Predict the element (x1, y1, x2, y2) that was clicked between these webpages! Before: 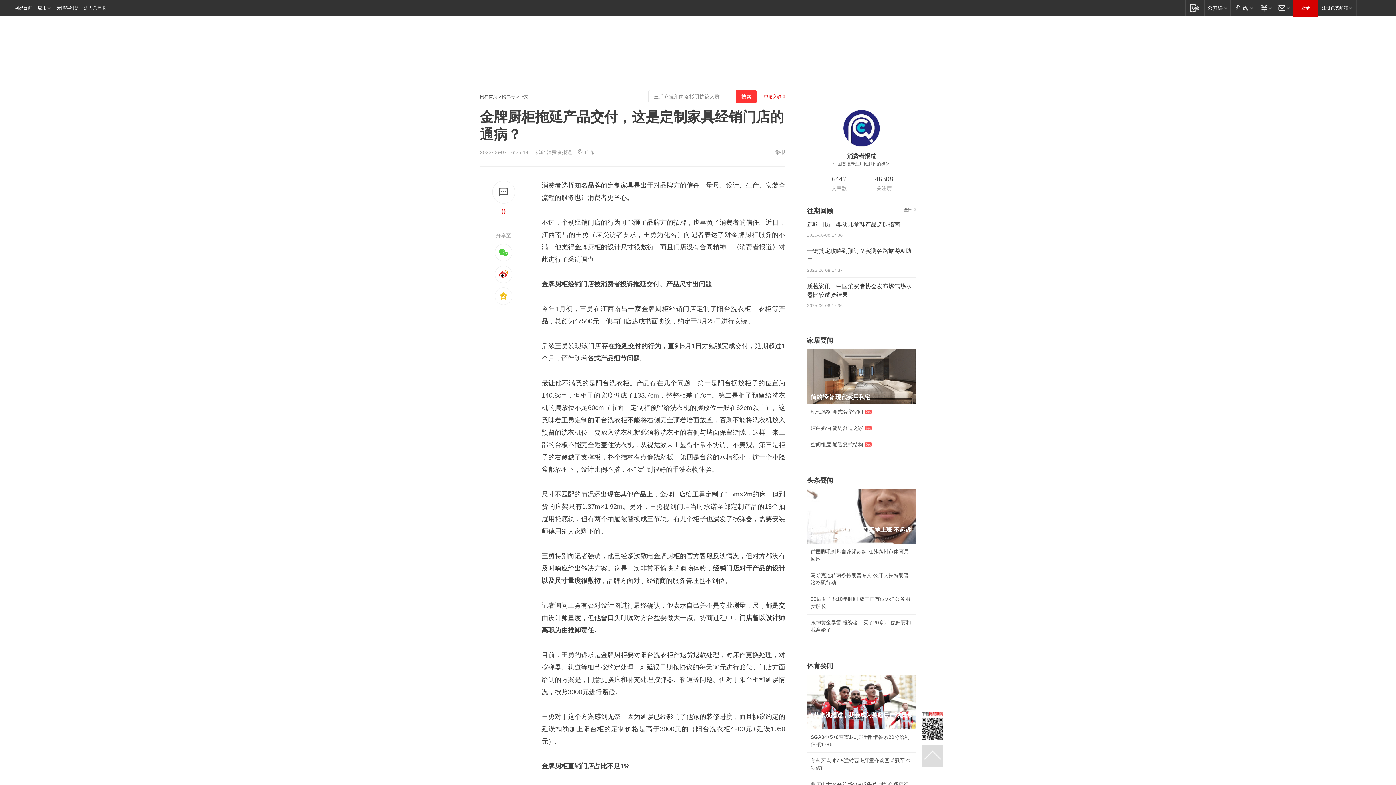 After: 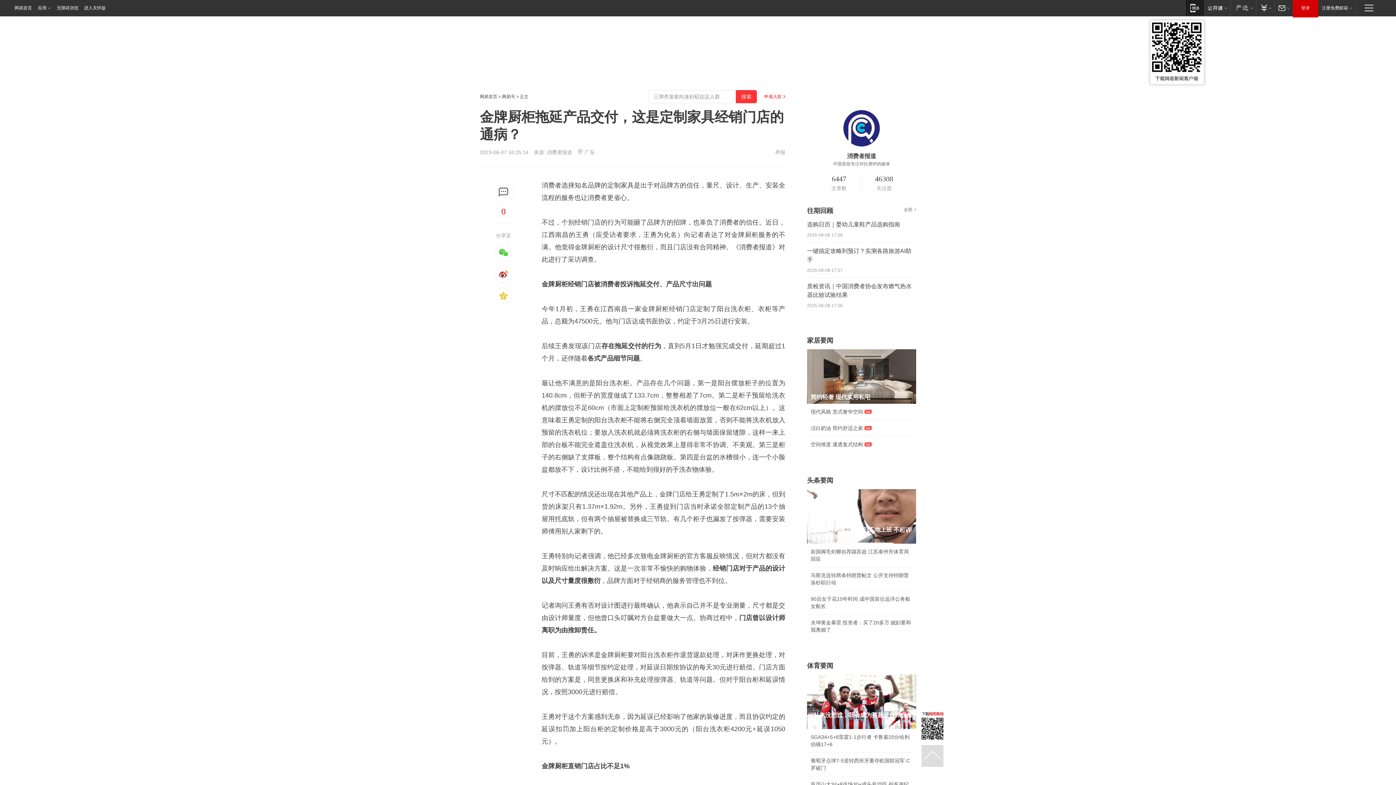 Action: bbox: (1185, 0, 1204, 15) label: 移动端